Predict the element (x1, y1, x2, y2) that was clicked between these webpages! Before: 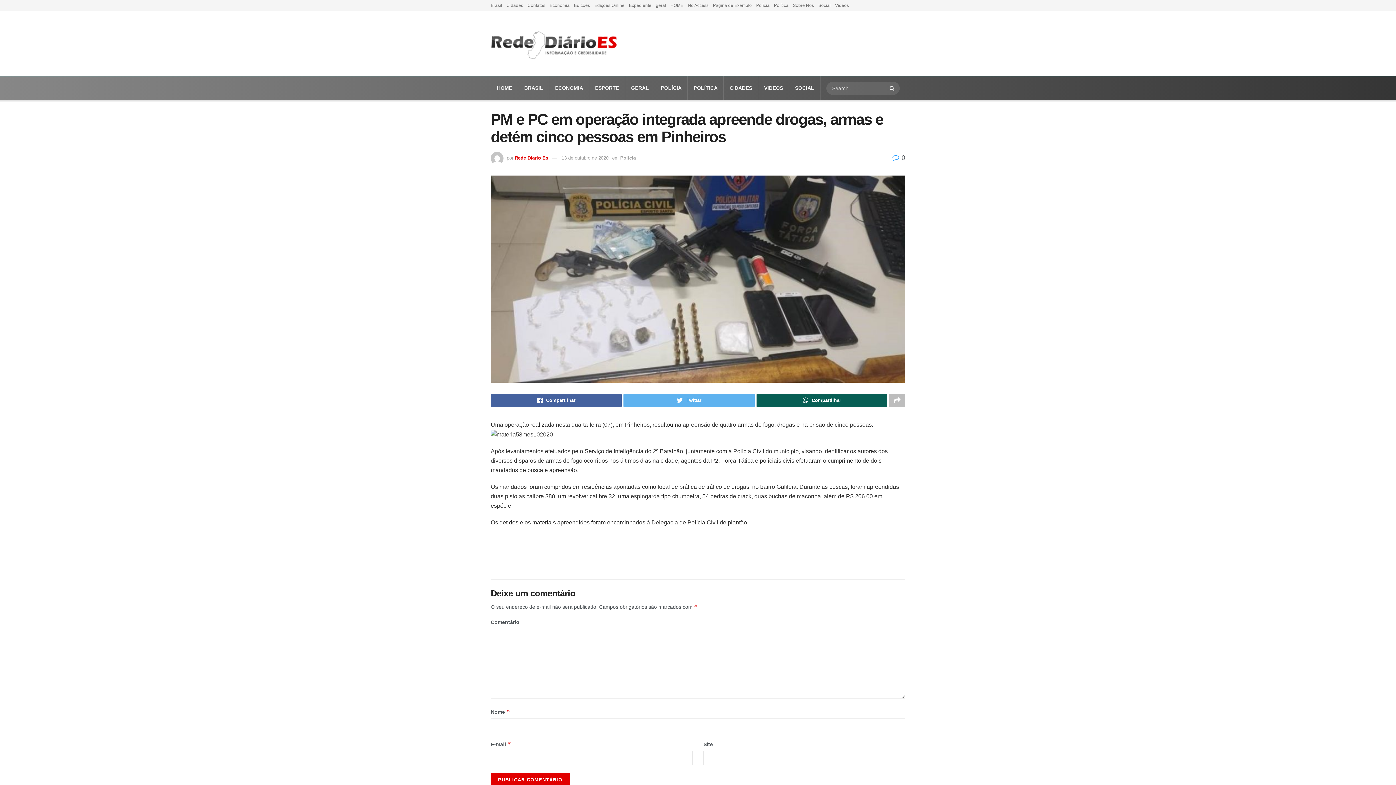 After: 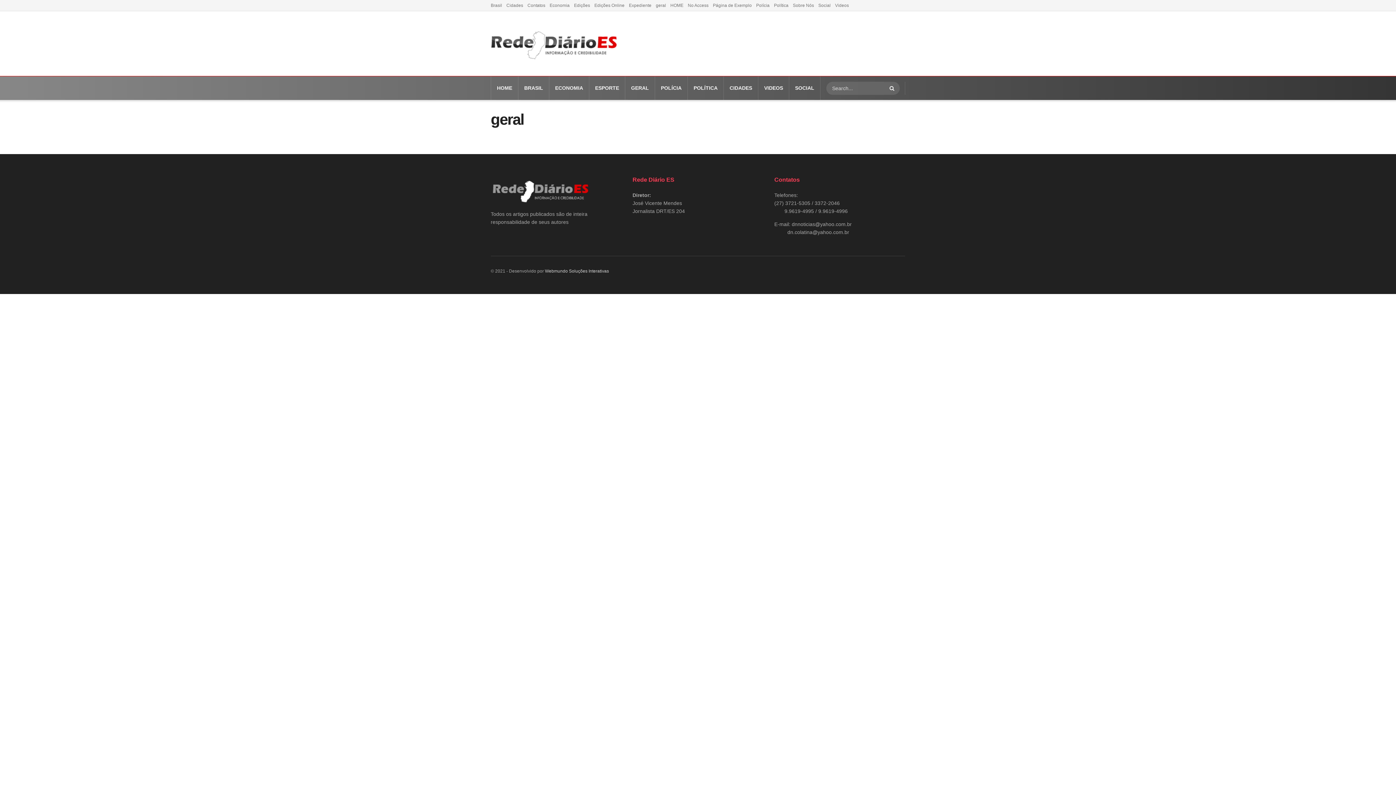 Action: bbox: (656, 0, 666, 10) label: geral